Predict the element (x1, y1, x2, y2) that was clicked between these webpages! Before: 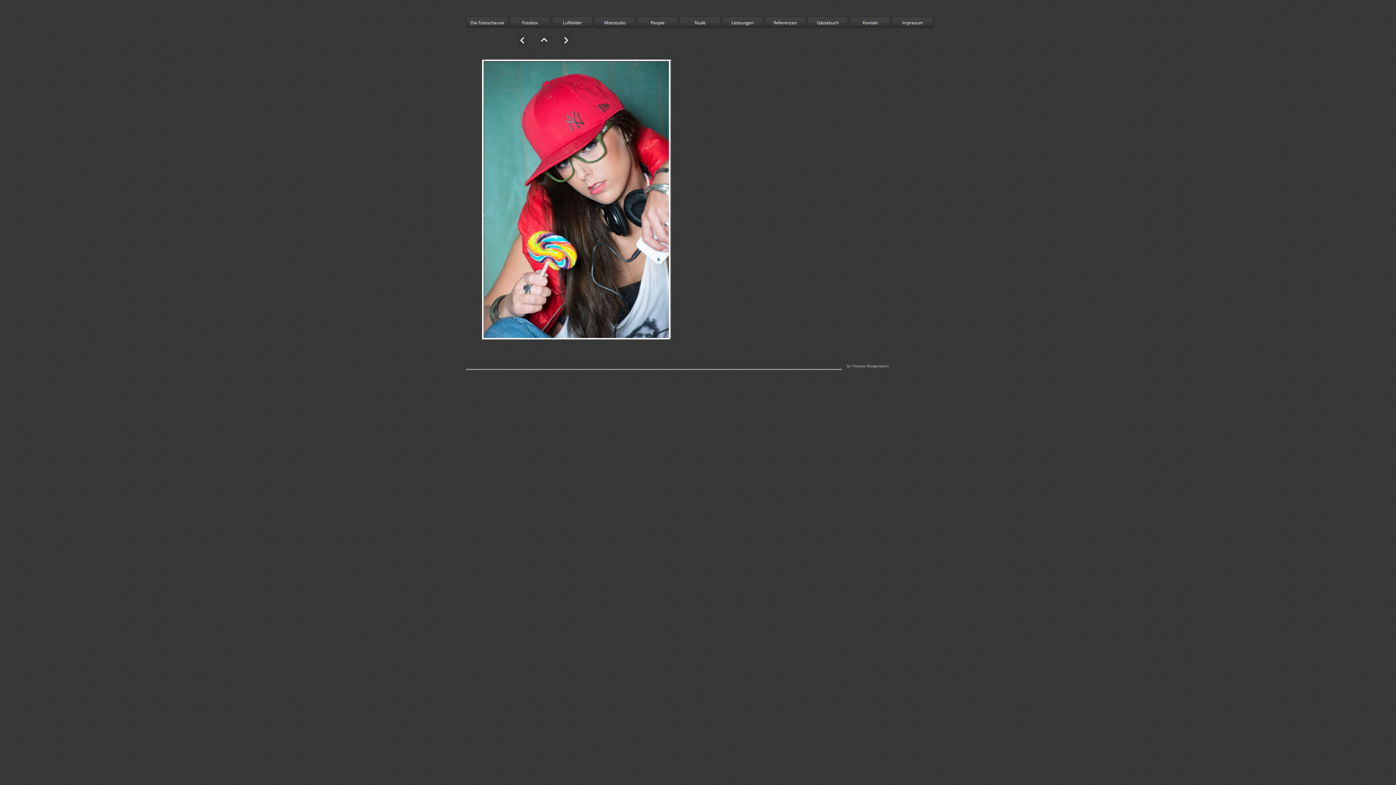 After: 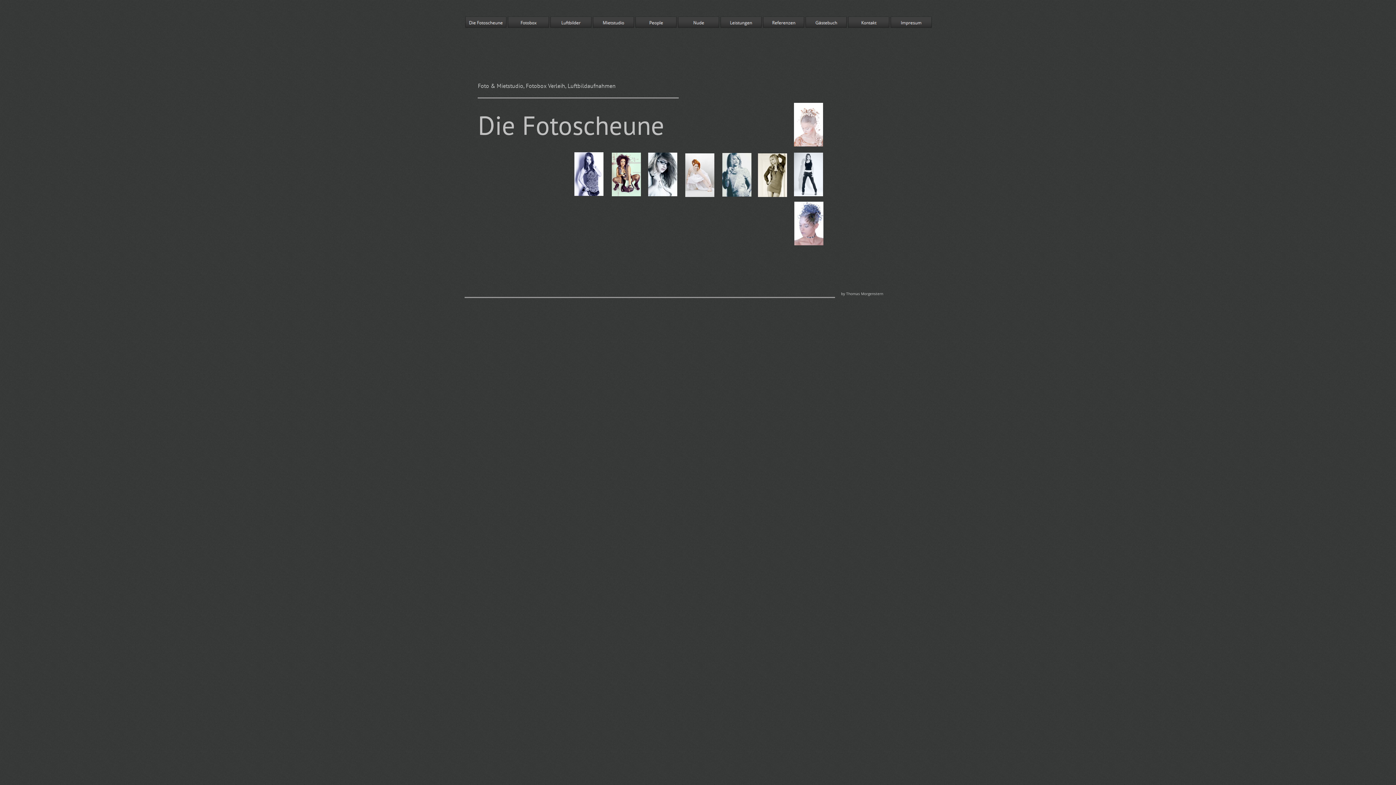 Action: bbox: (466, 16, 508, 28)